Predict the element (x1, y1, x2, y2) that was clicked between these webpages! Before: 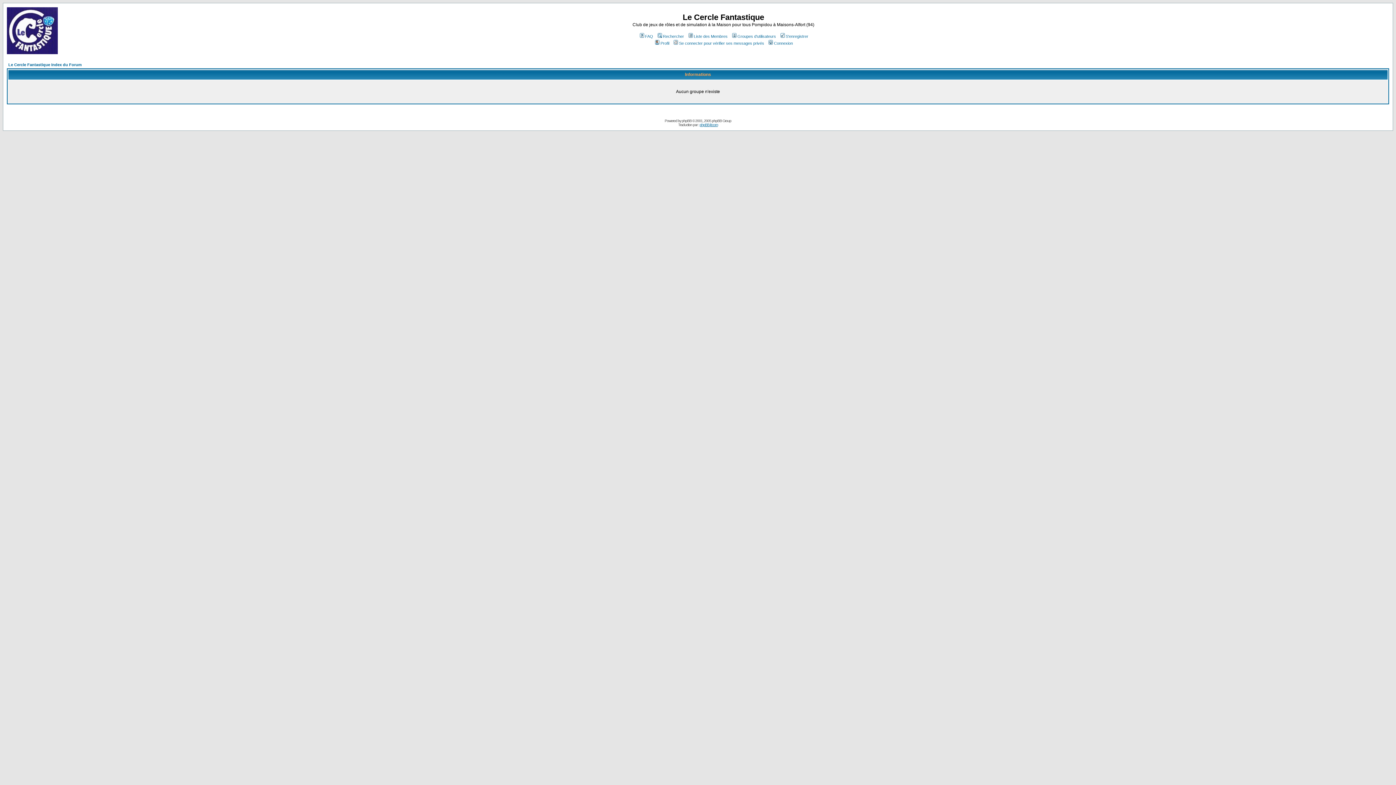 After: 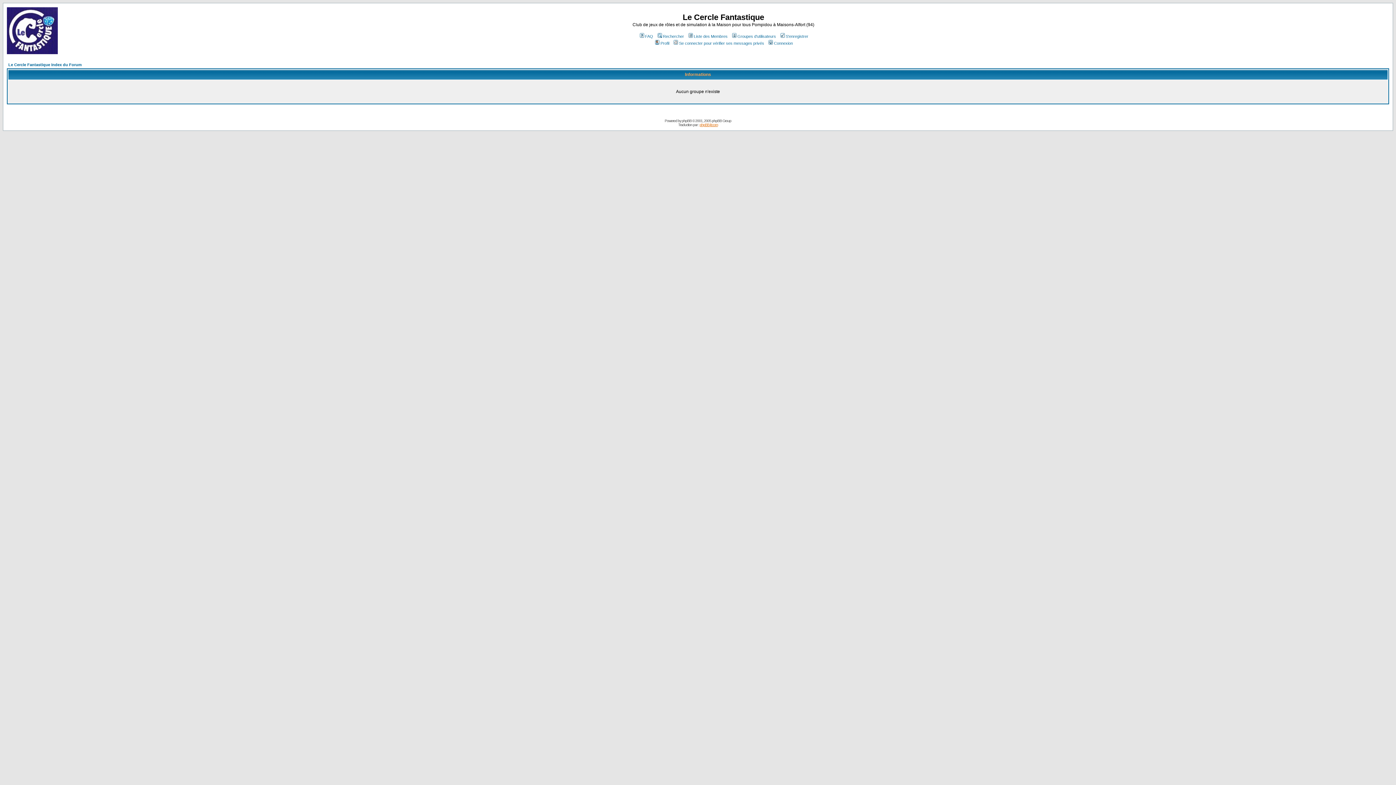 Action: label: phpBB-fr.com bbox: (699, 122, 718, 126)